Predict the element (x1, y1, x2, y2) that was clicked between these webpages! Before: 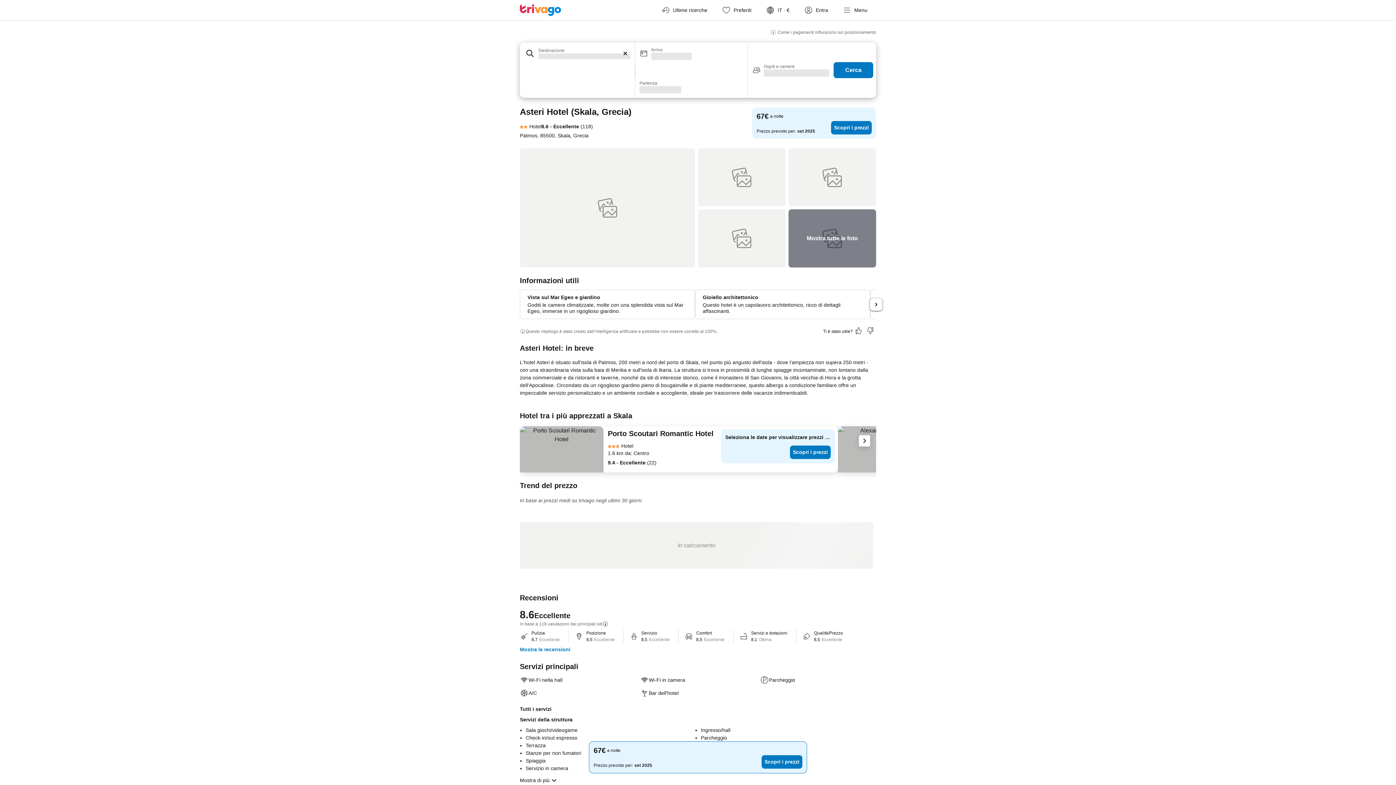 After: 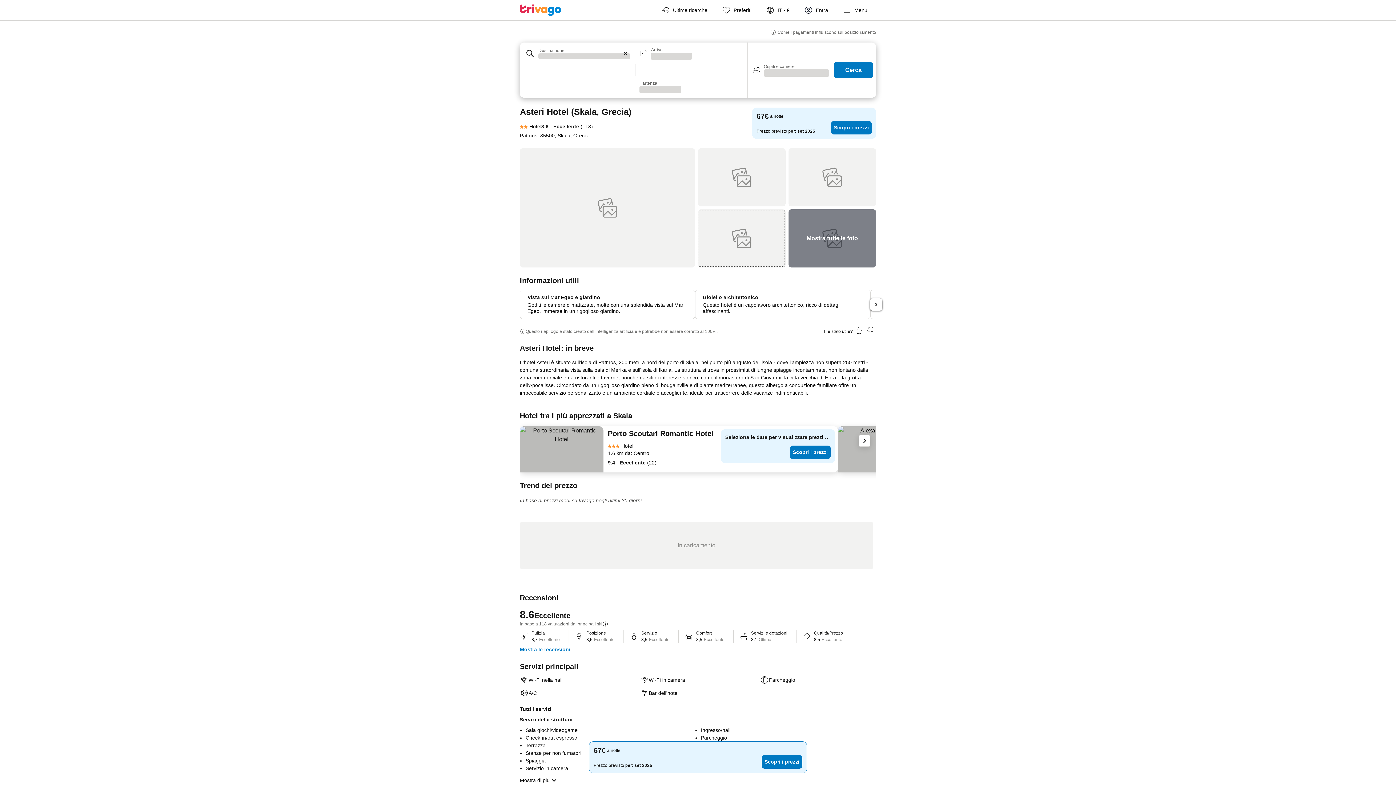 Action: bbox: (698, 209, 785, 267)